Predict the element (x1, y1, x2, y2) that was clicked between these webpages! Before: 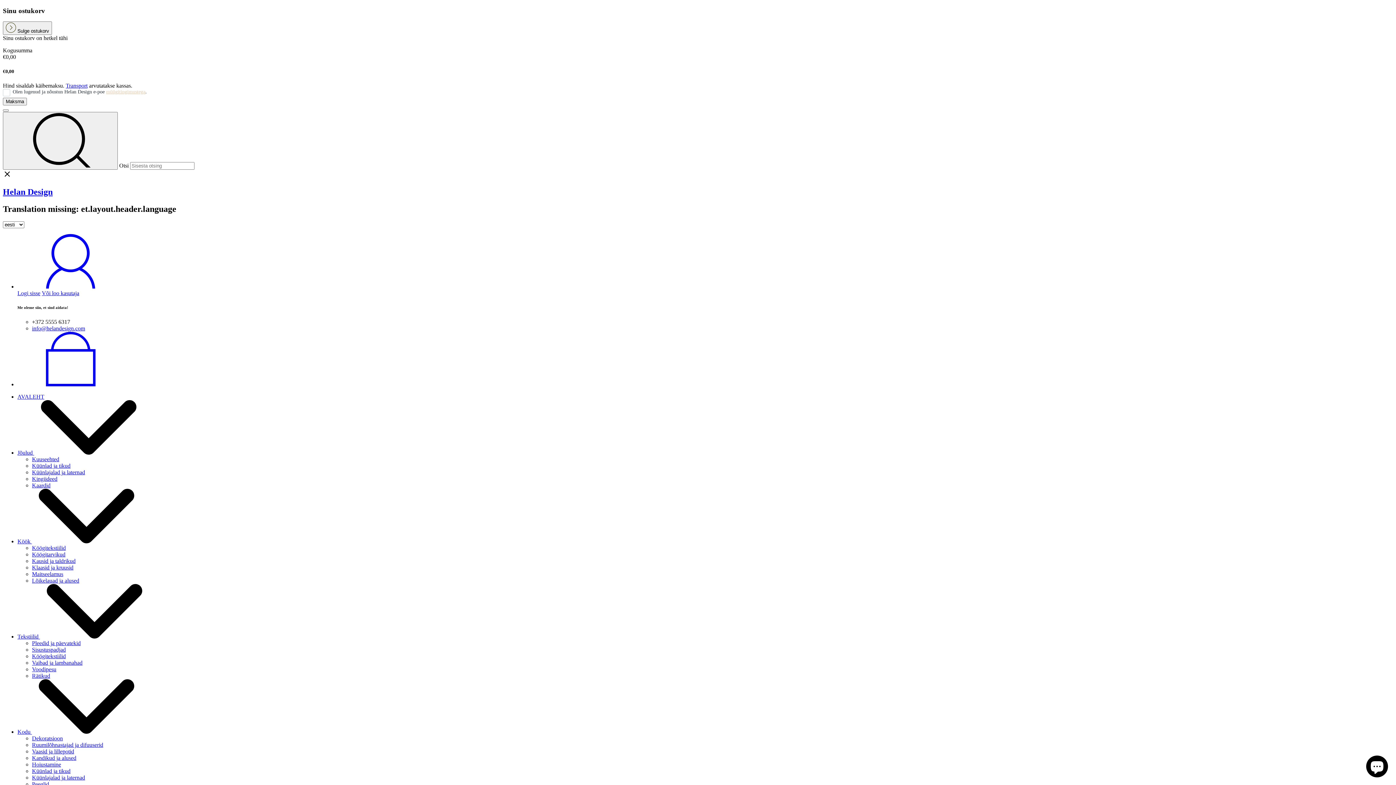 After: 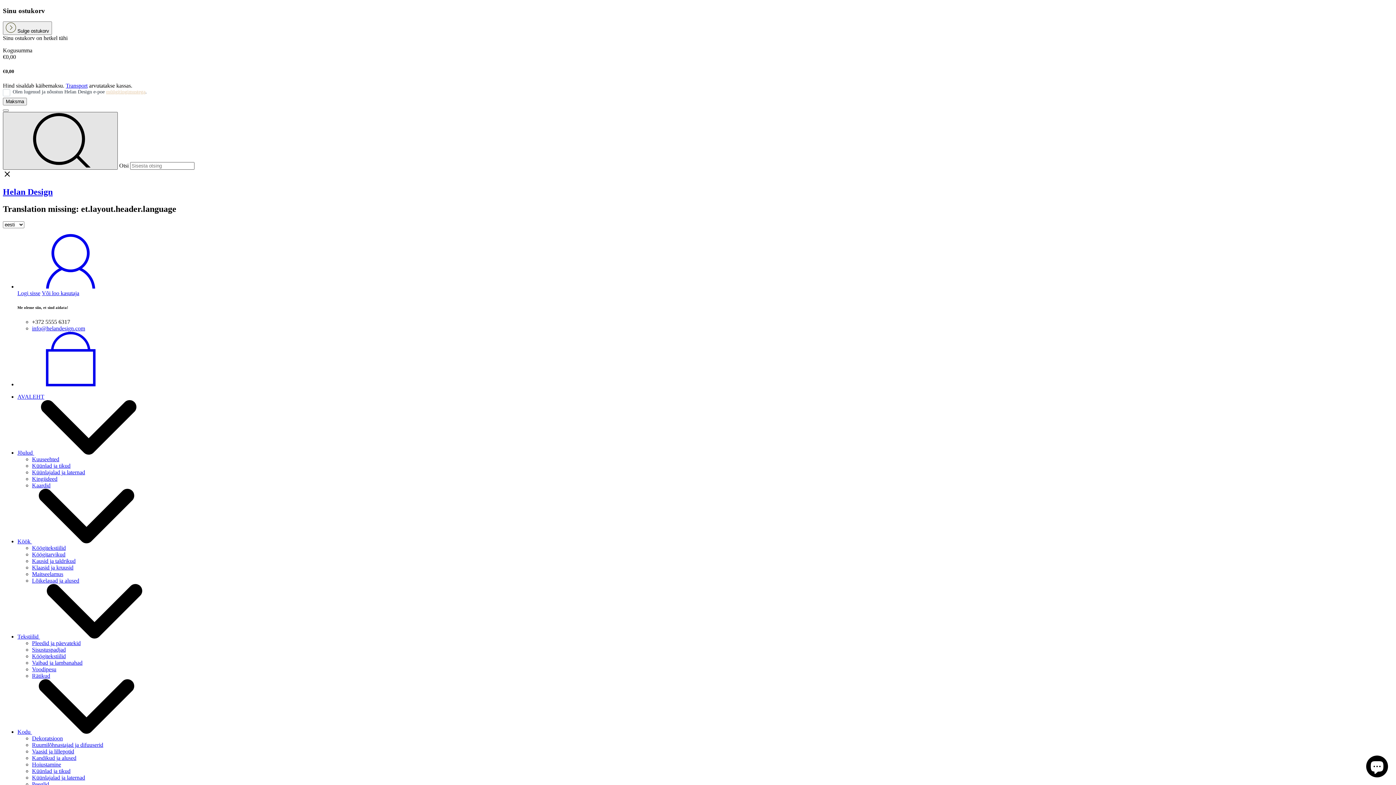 Action: bbox: (2, 111, 117, 169) label: Sisesta